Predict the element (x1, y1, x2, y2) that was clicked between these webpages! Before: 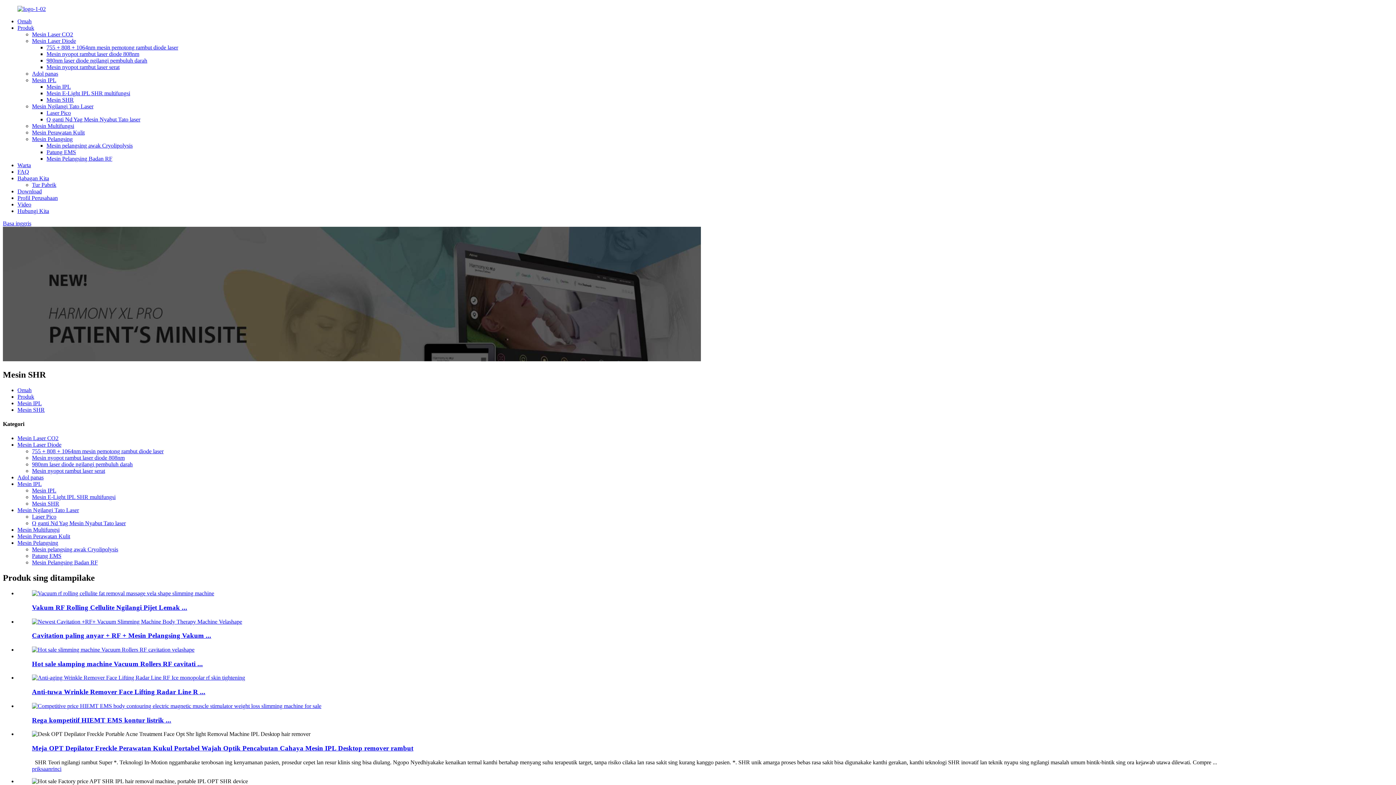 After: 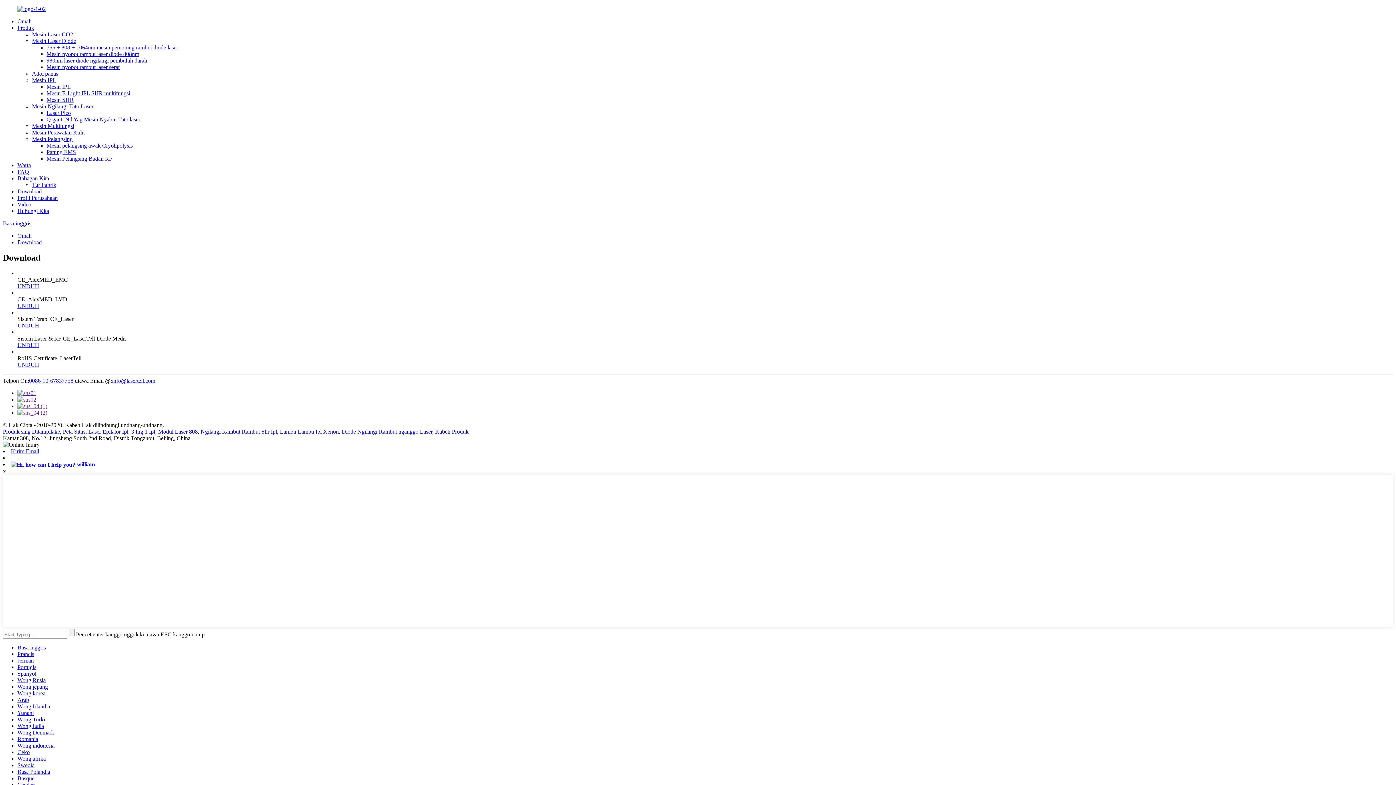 Action: bbox: (17, 188, 41, 194) label: Download